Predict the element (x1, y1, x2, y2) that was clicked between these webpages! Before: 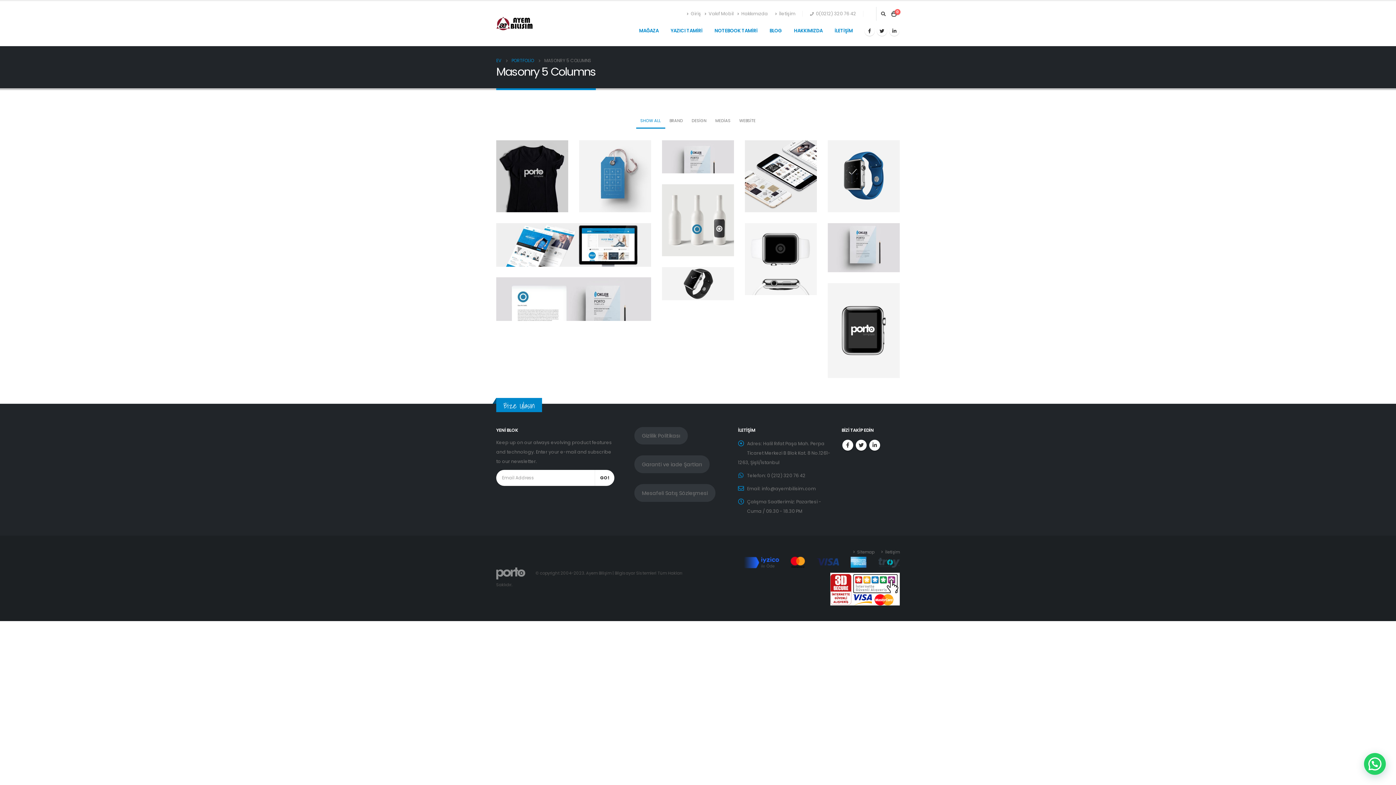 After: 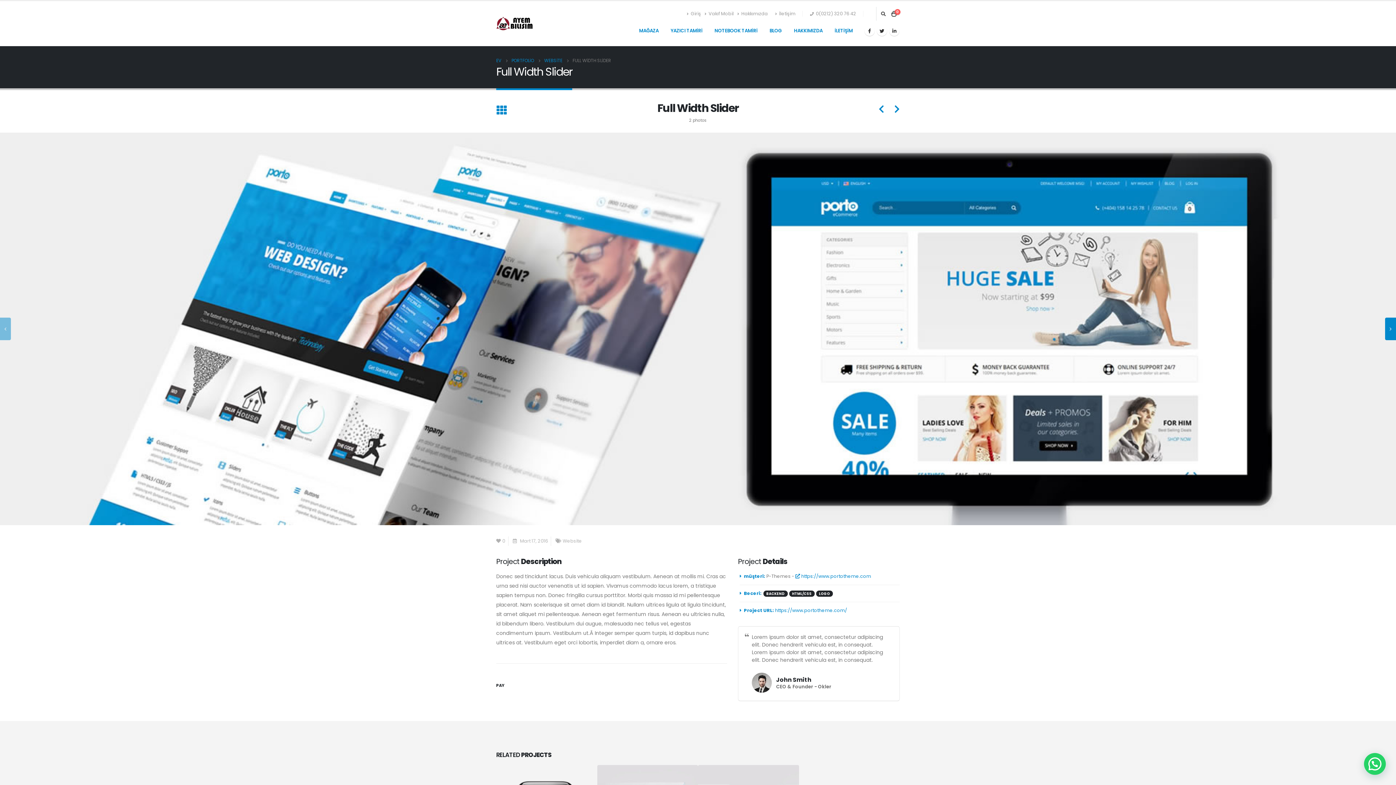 Action: label: Full Width Slider
WEBSİTE bbox: (496, 223, 651, 266)